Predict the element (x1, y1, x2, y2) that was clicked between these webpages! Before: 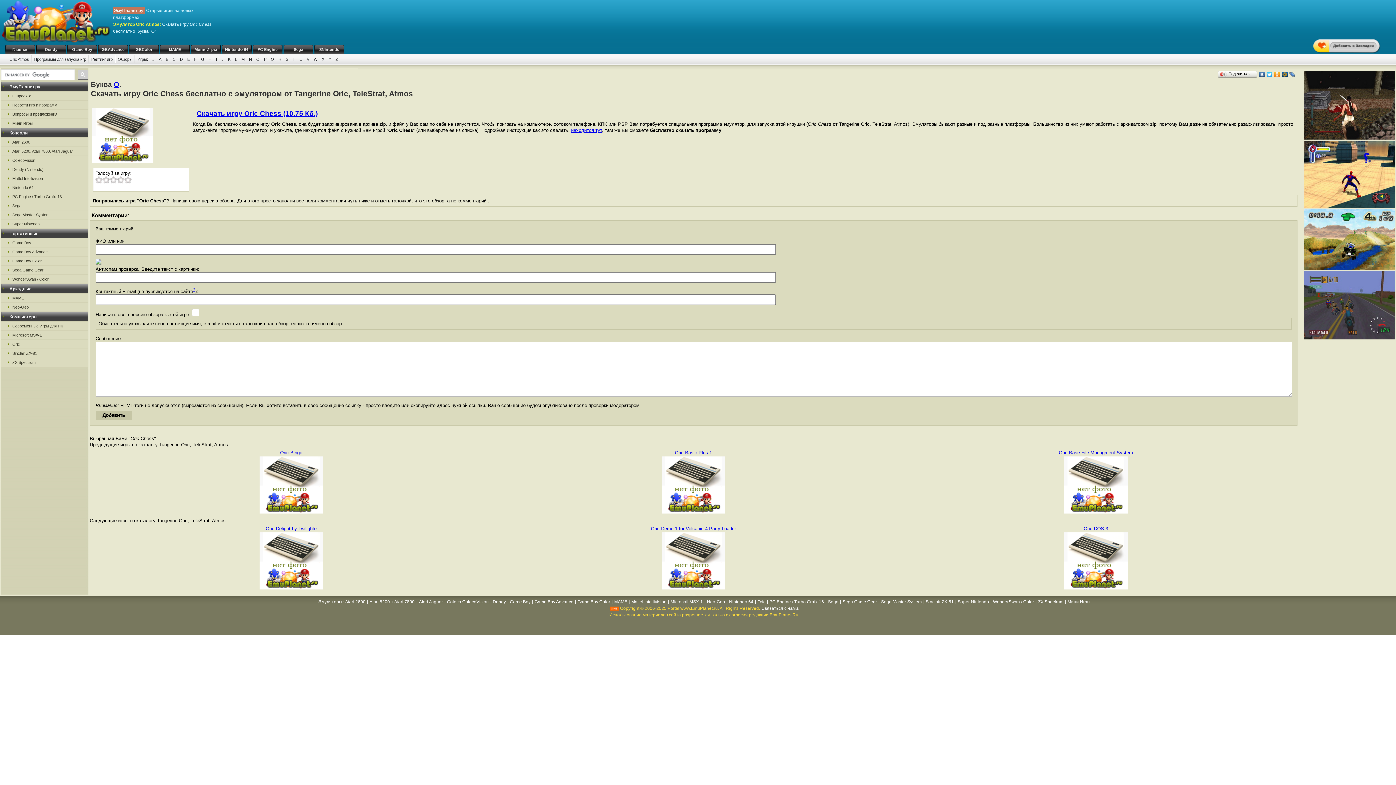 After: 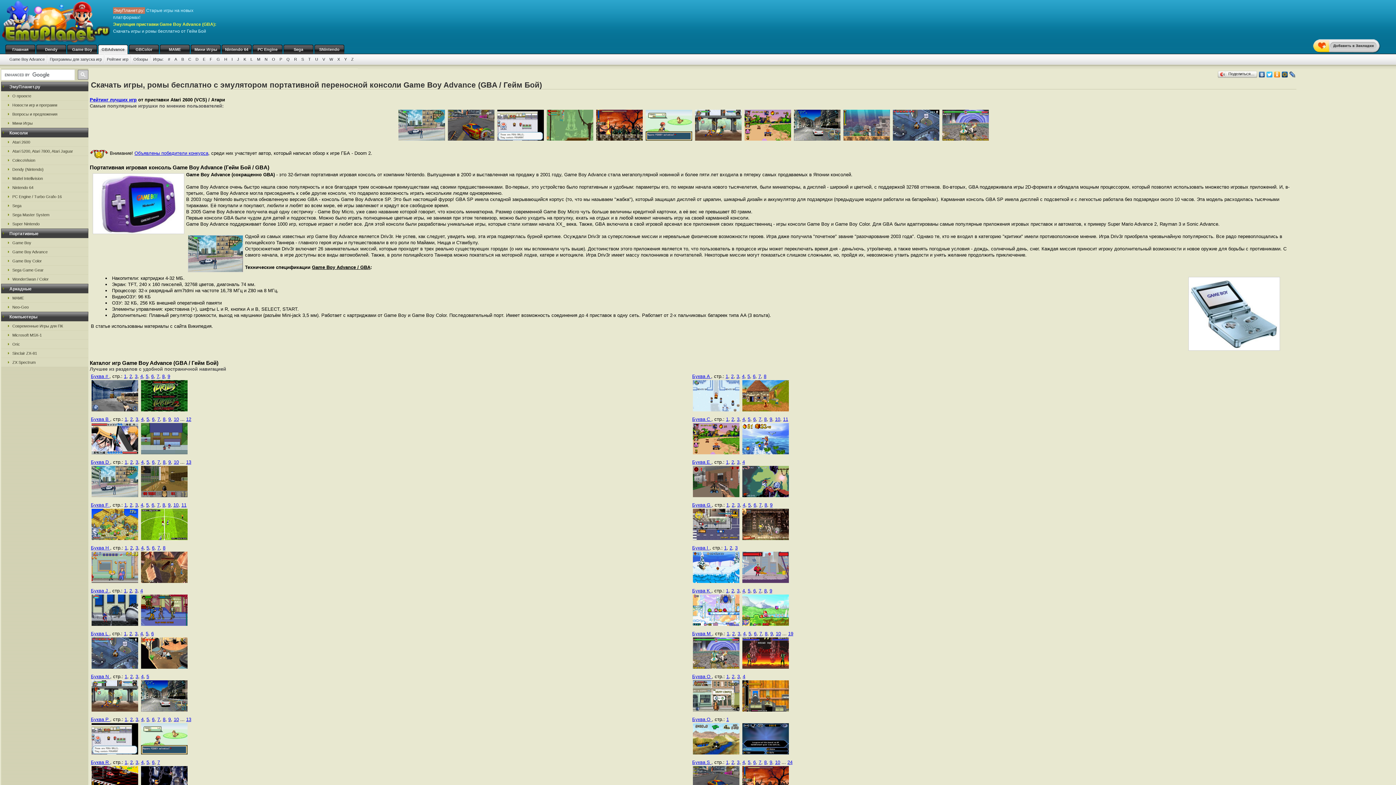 Action: label: GBAdvance bbox: (98, 44, 128, 54)